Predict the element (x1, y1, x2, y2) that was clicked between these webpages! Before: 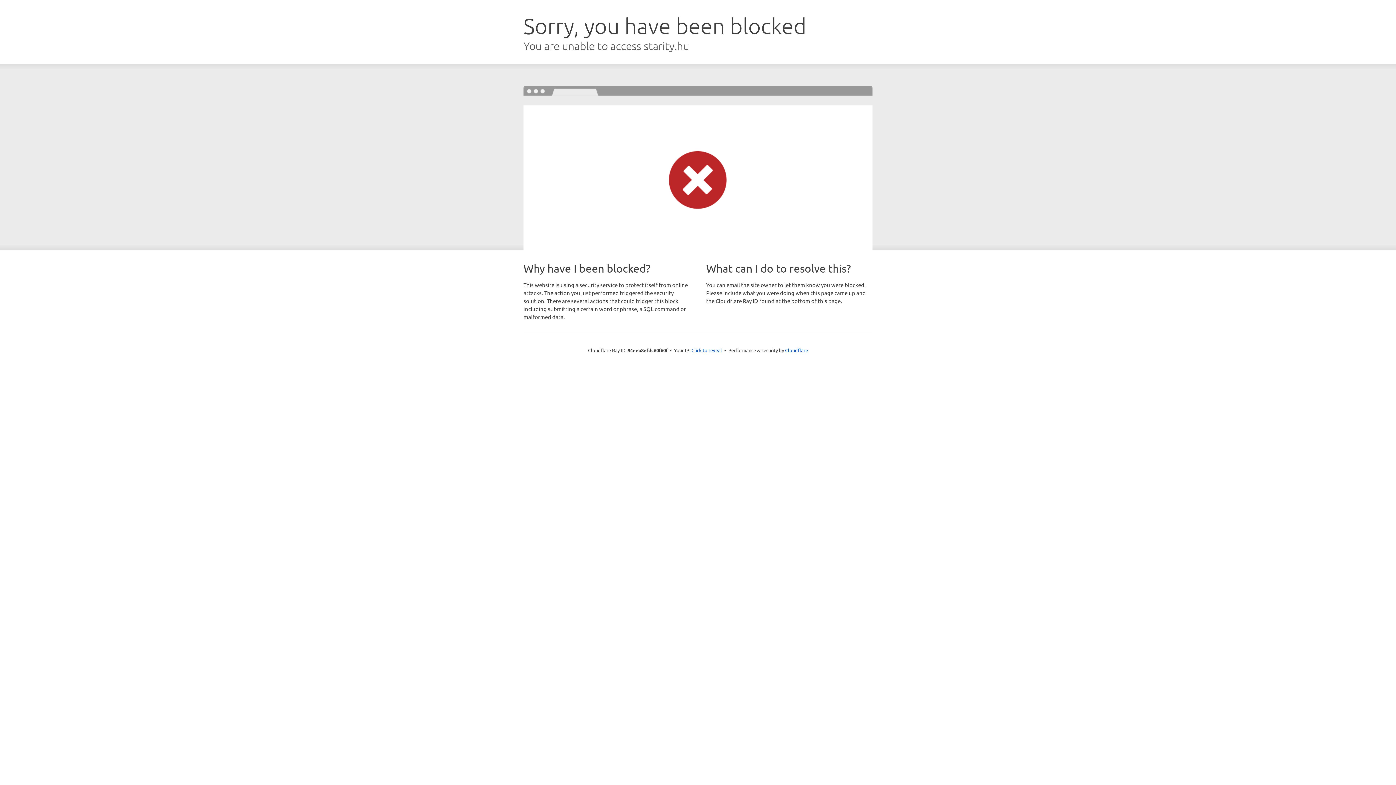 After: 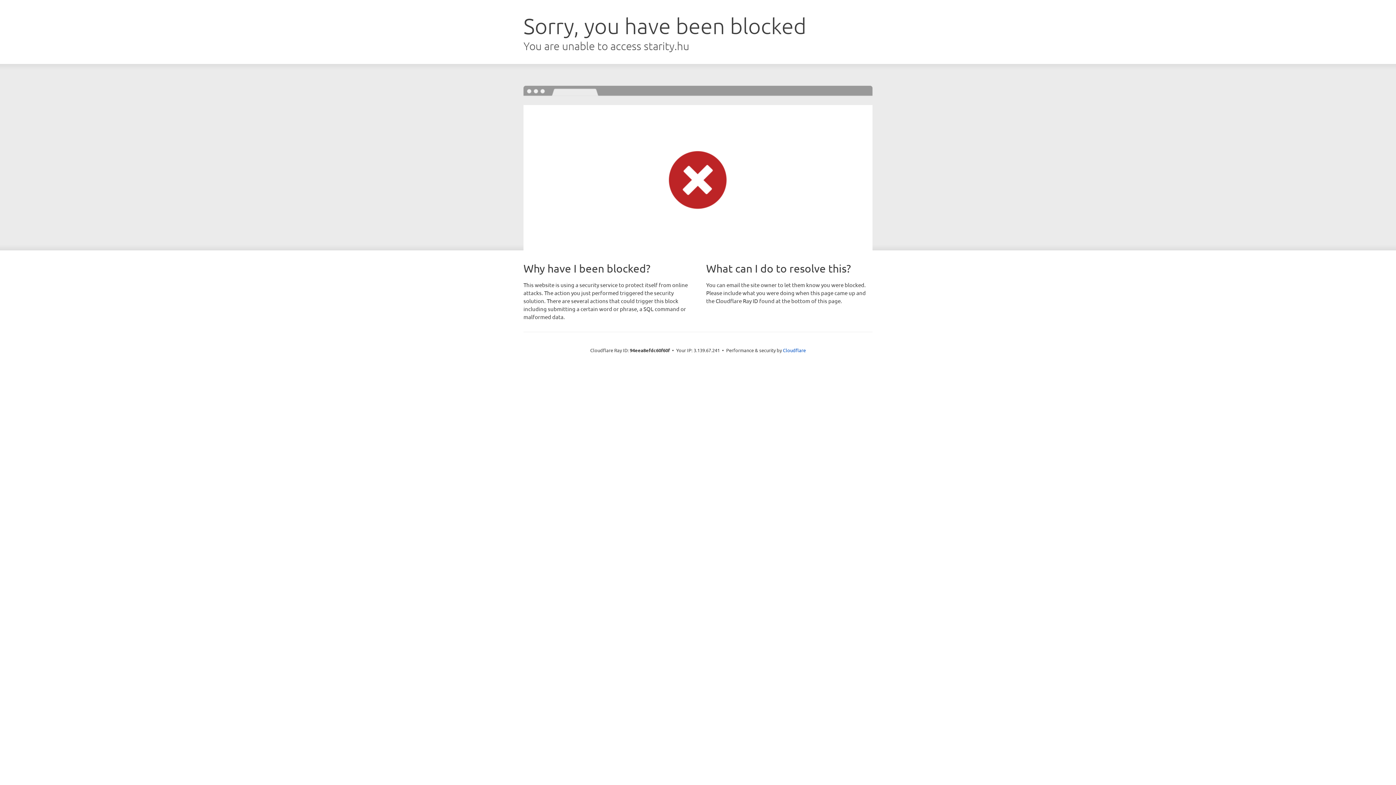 Action: label: Click to reveal bbox: (691, 346, 722, 353)